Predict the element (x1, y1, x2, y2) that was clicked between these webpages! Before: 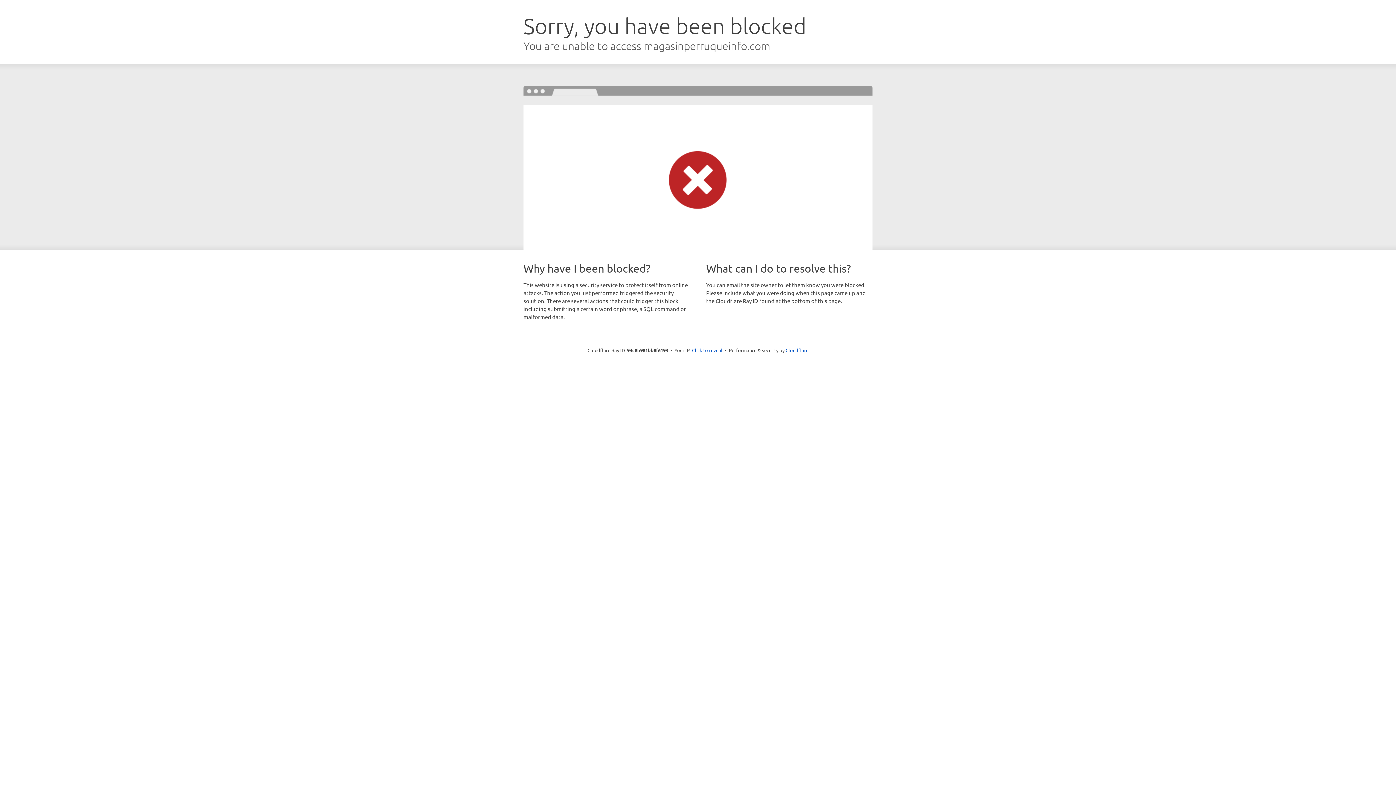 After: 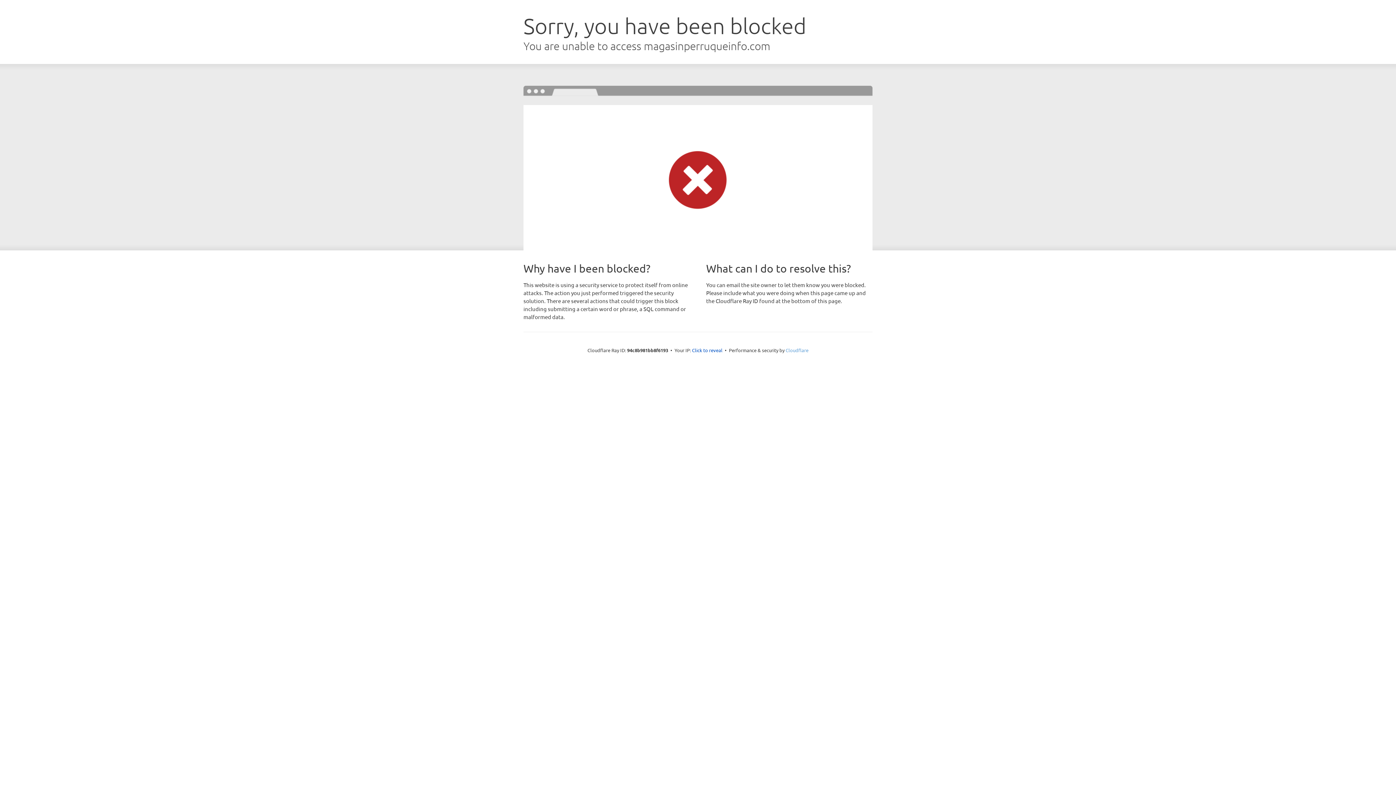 Action: label: Cloudflare bbox: (785, 347, 808, 353)